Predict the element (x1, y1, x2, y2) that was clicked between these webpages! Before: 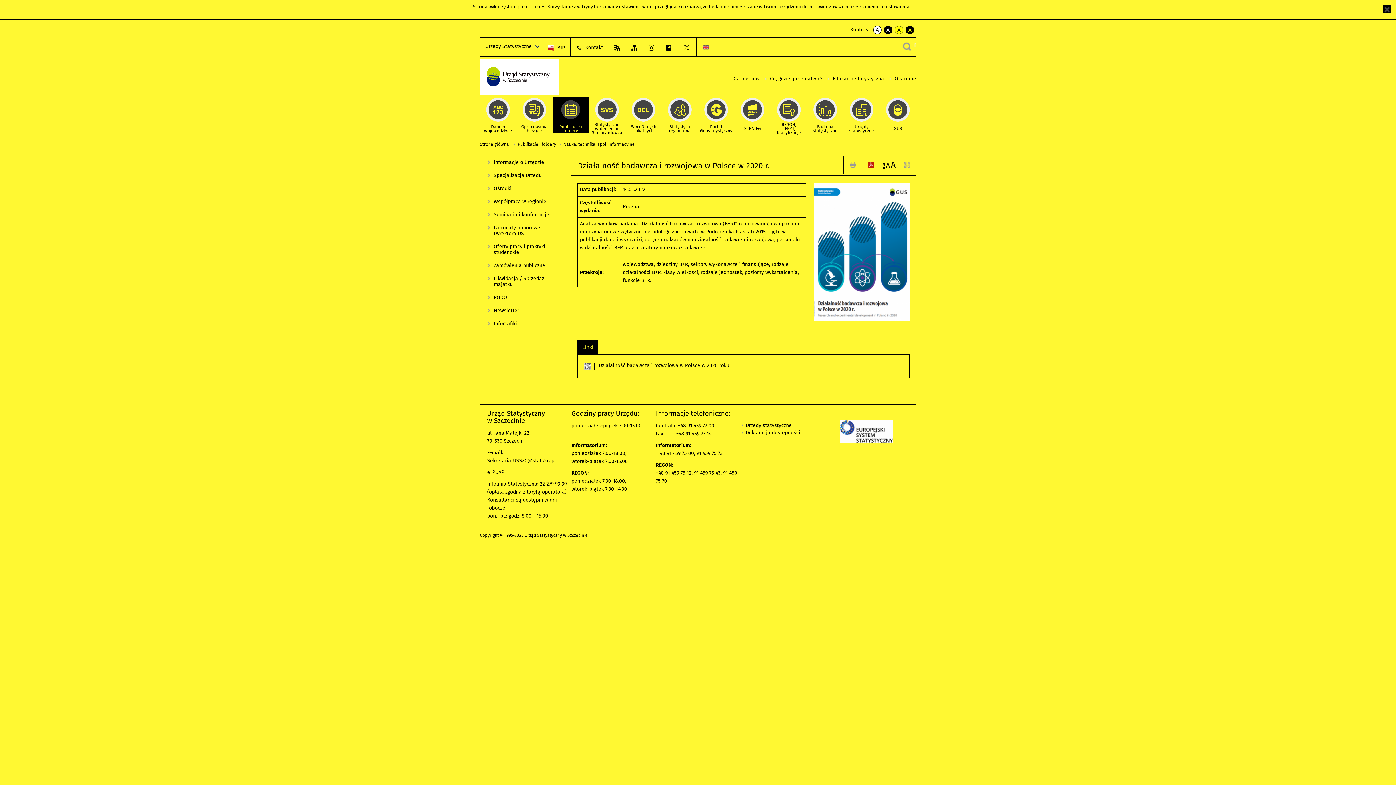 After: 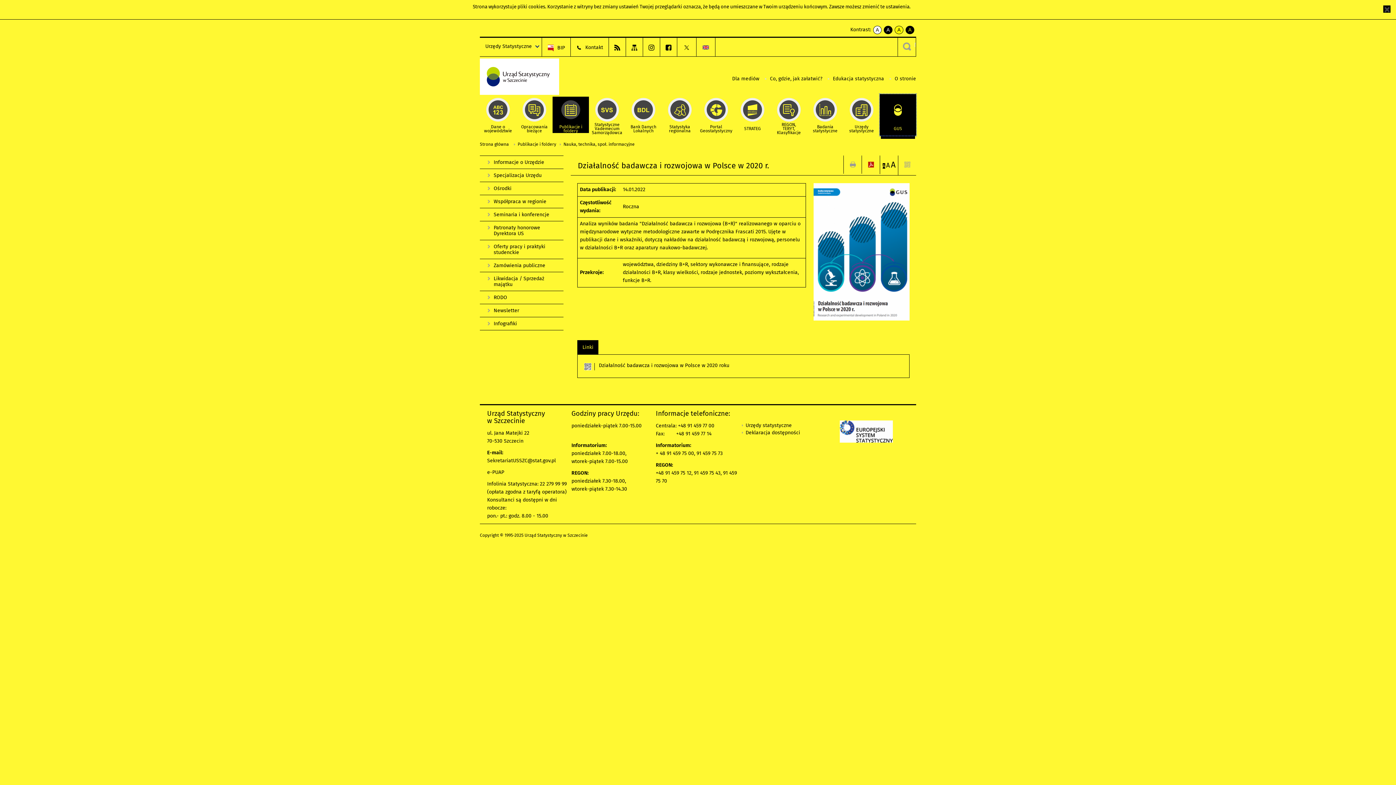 Action: bbox: (880, 96, 916, 133) label: GUS